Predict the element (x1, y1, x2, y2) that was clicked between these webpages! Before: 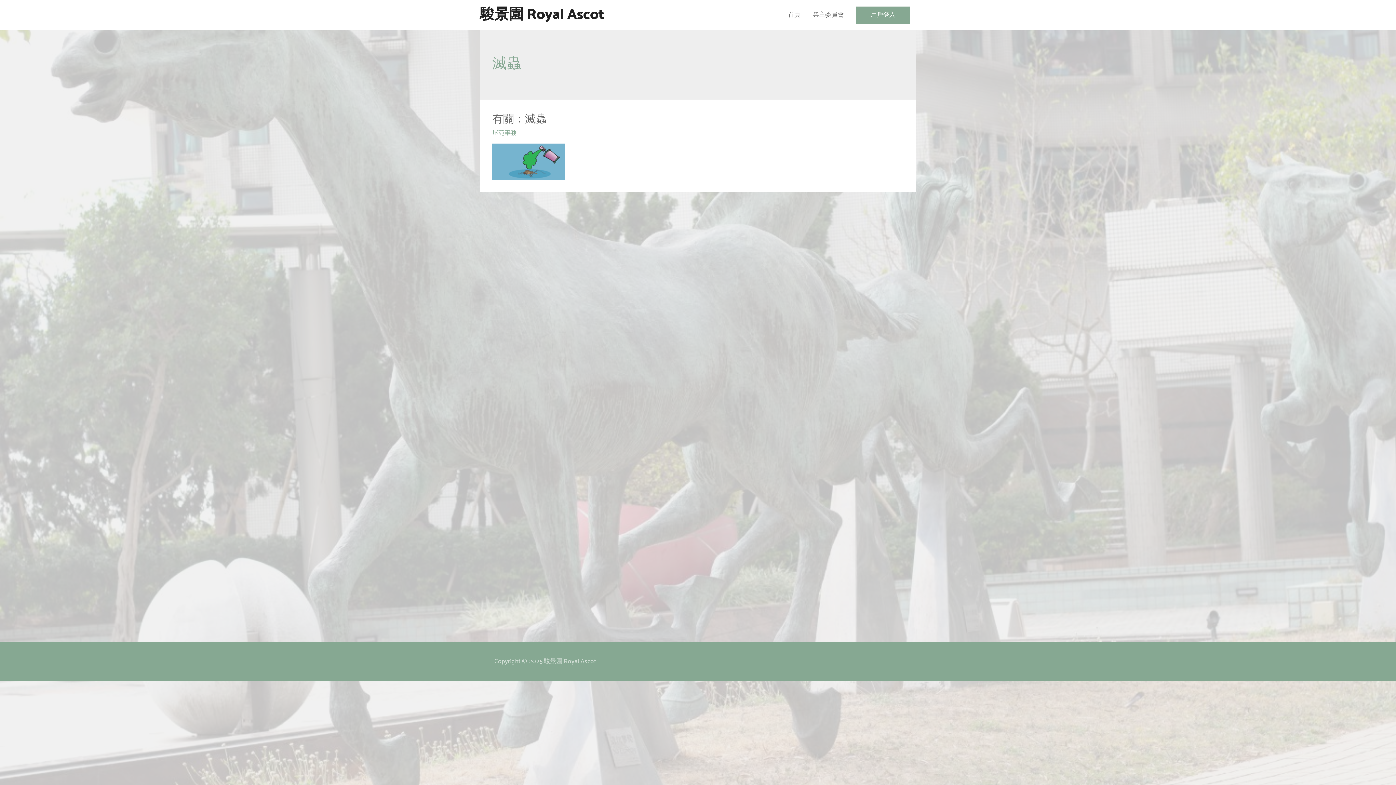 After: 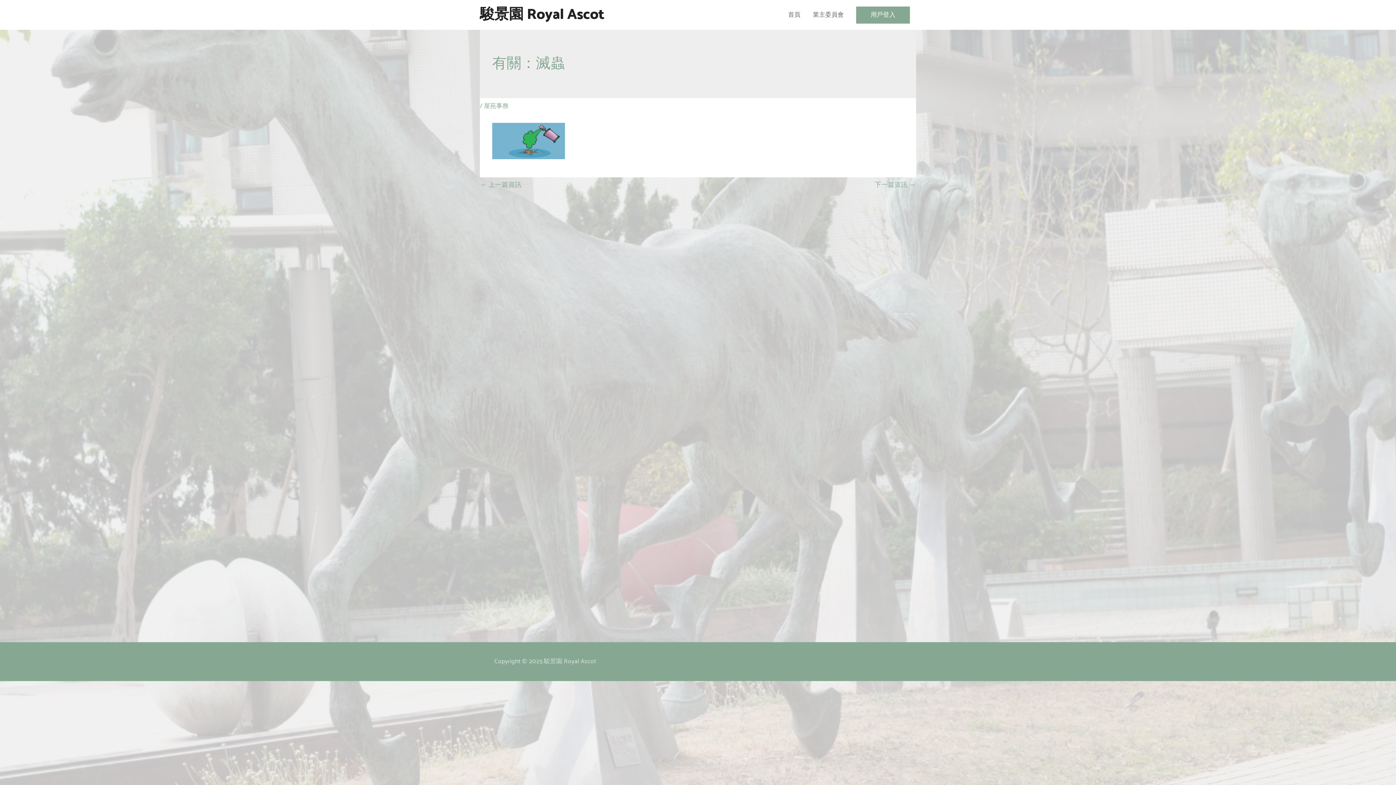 Action: bbox: (492, 110, 546, 128) label: 有關：滅蟲